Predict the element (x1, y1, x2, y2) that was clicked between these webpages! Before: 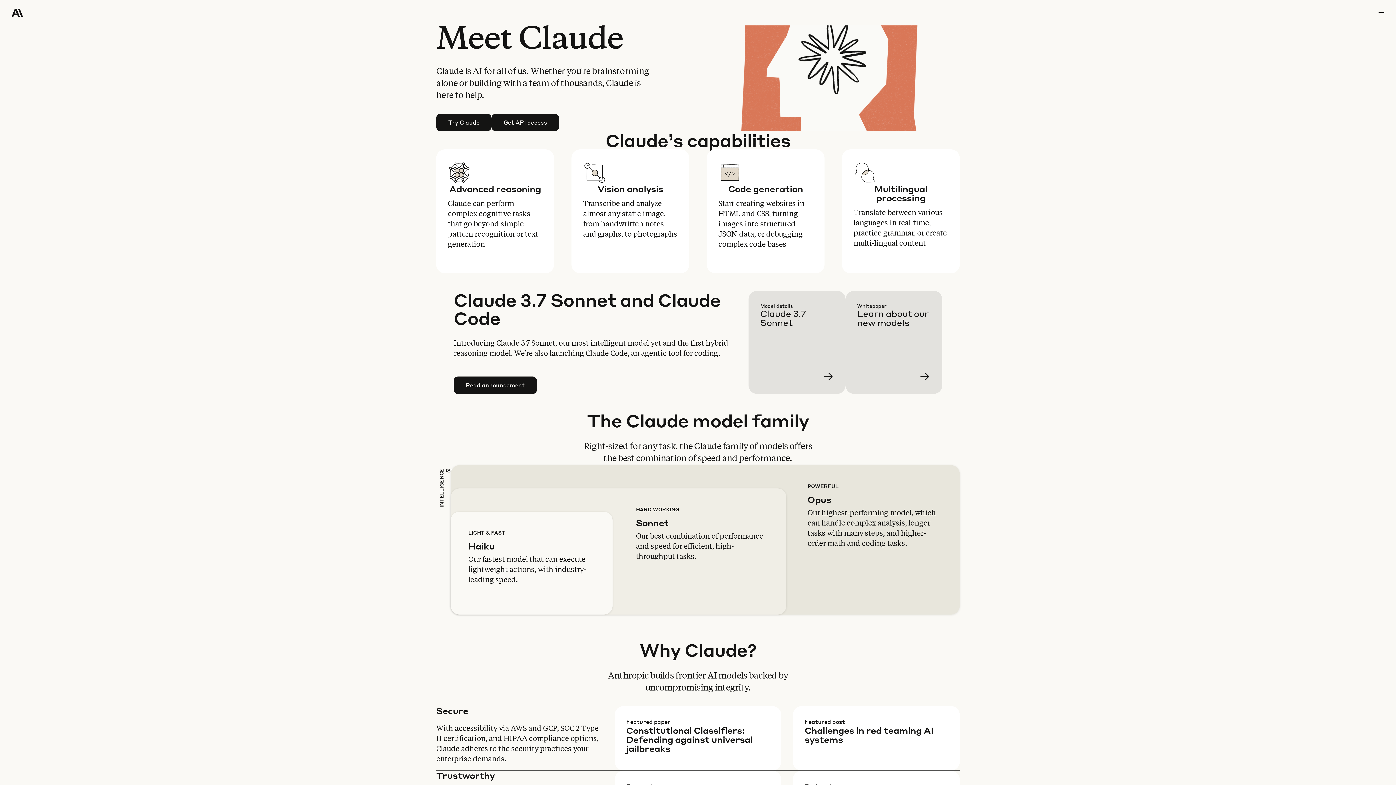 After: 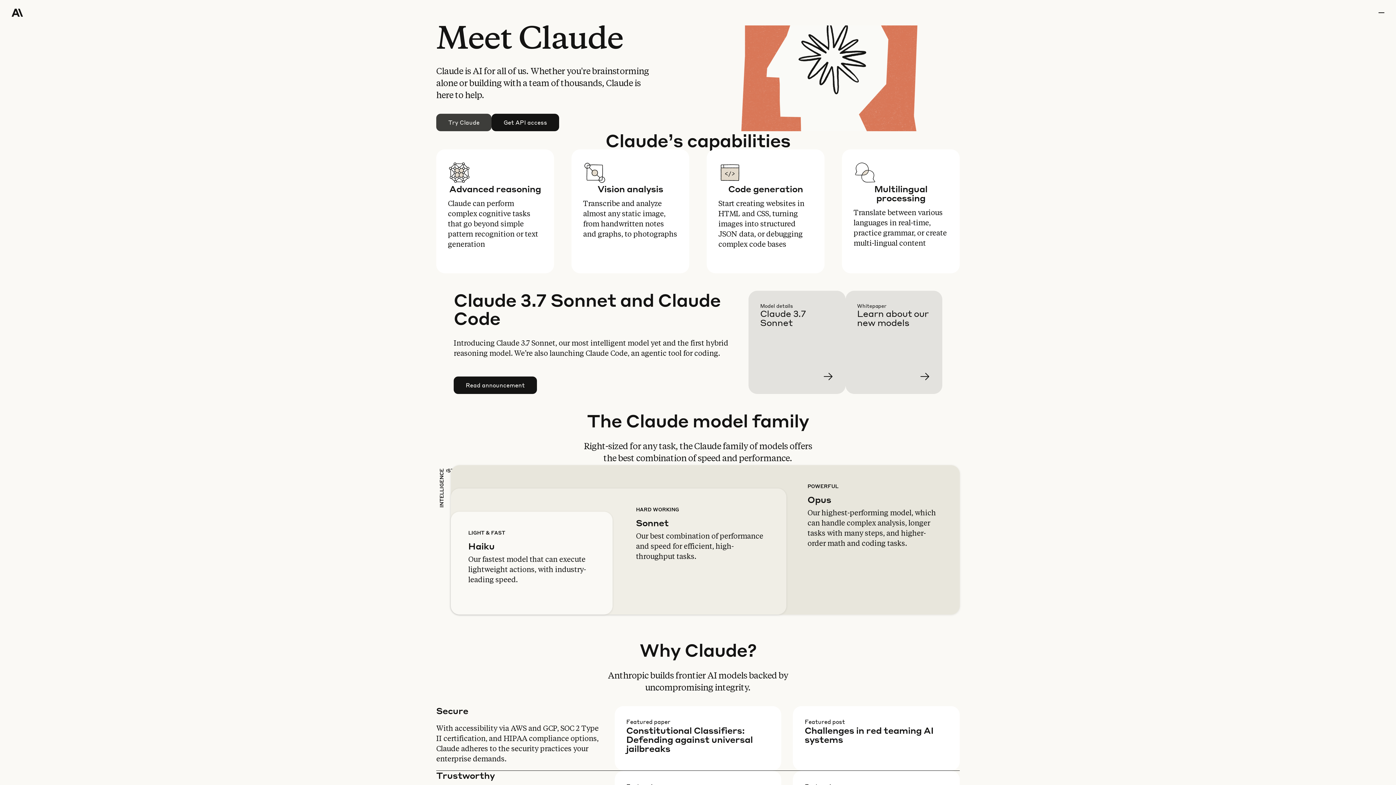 Action: bbox: (436, 114, 491, 130) label: Try Claude